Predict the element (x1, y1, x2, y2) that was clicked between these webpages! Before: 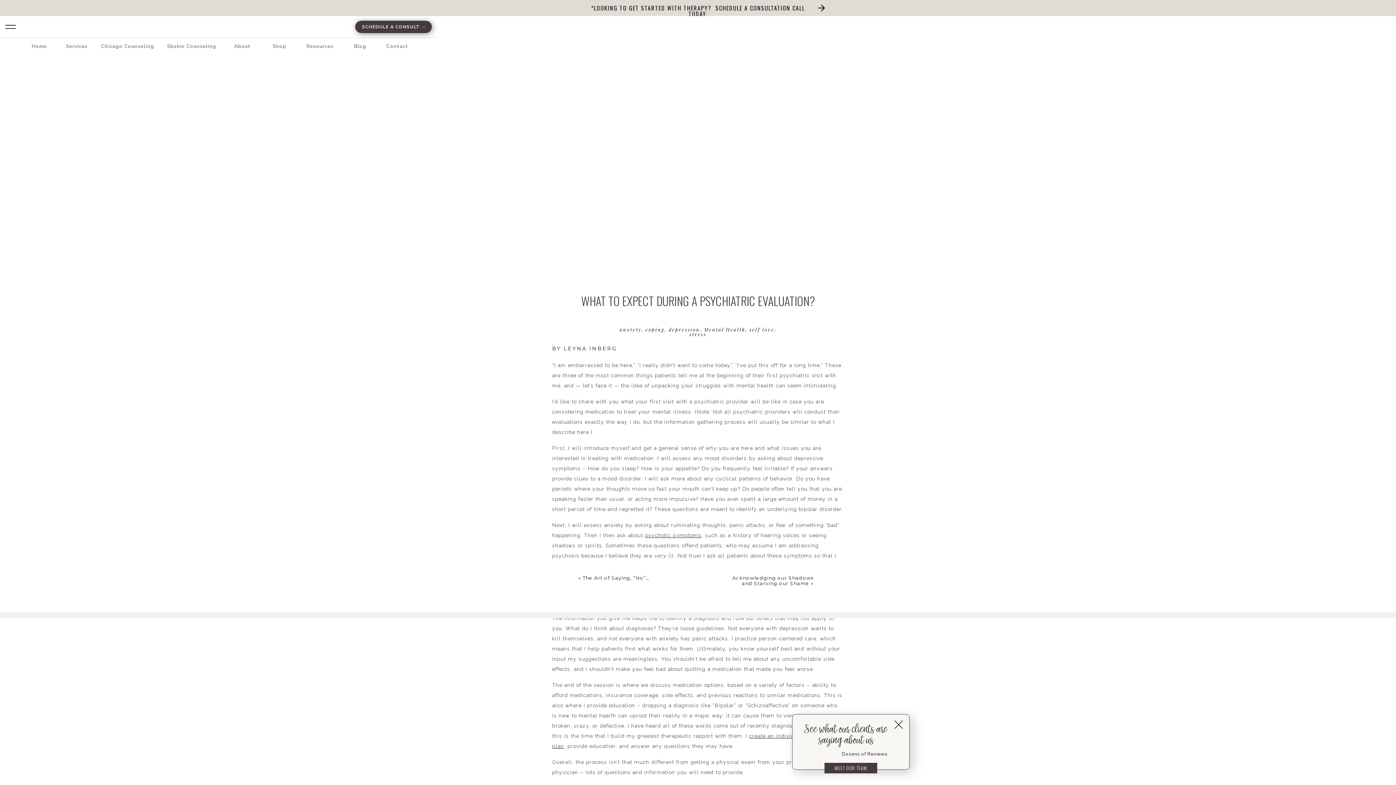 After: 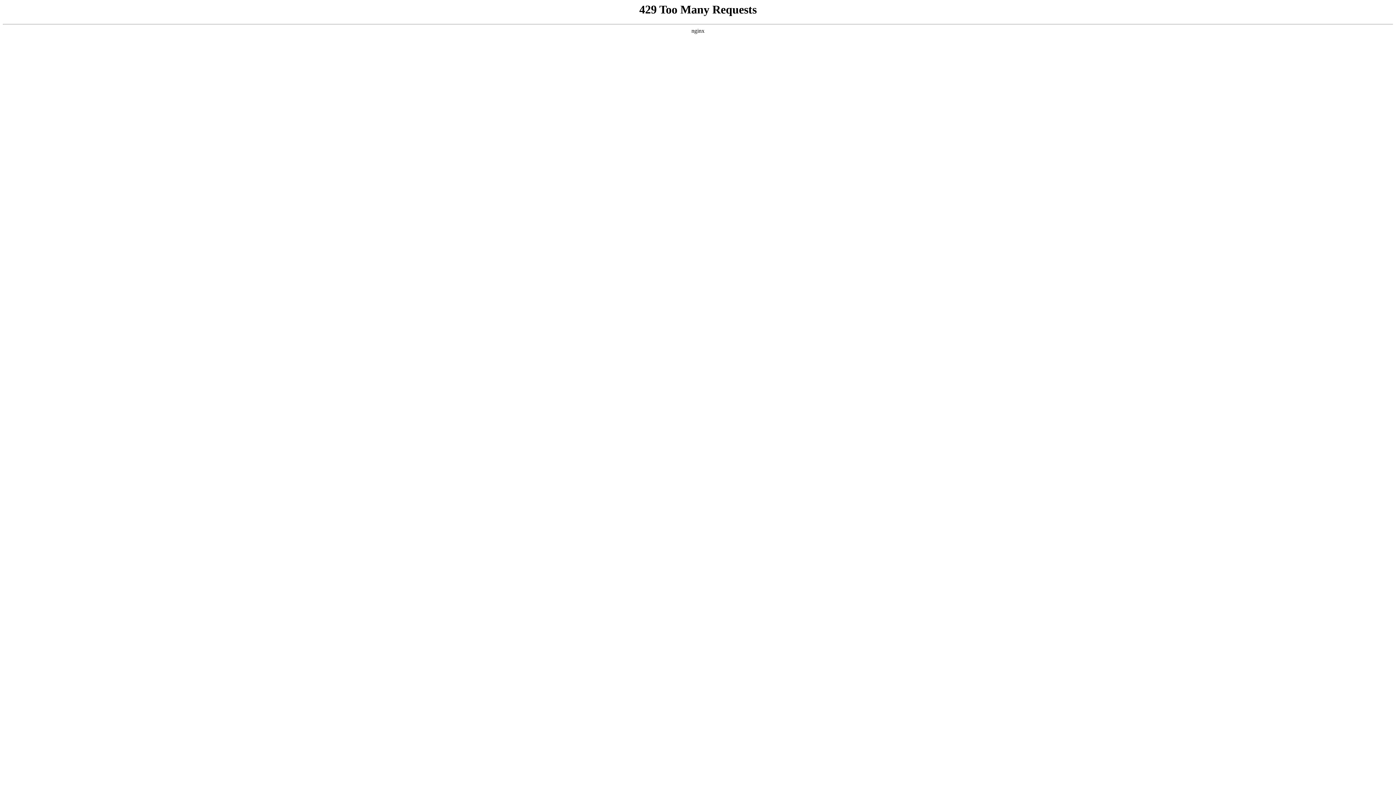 Action: bbox: (689, 331, 706, 337) label: stress